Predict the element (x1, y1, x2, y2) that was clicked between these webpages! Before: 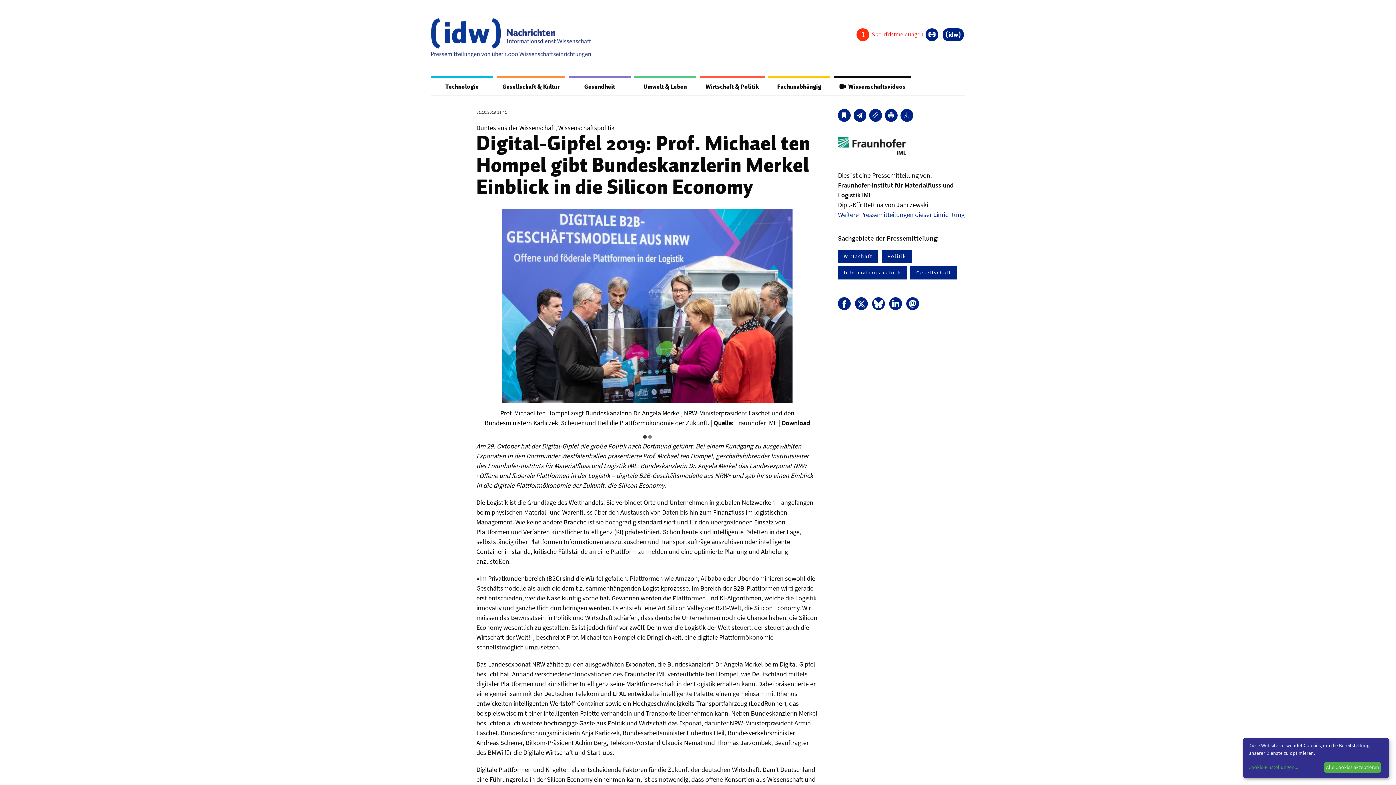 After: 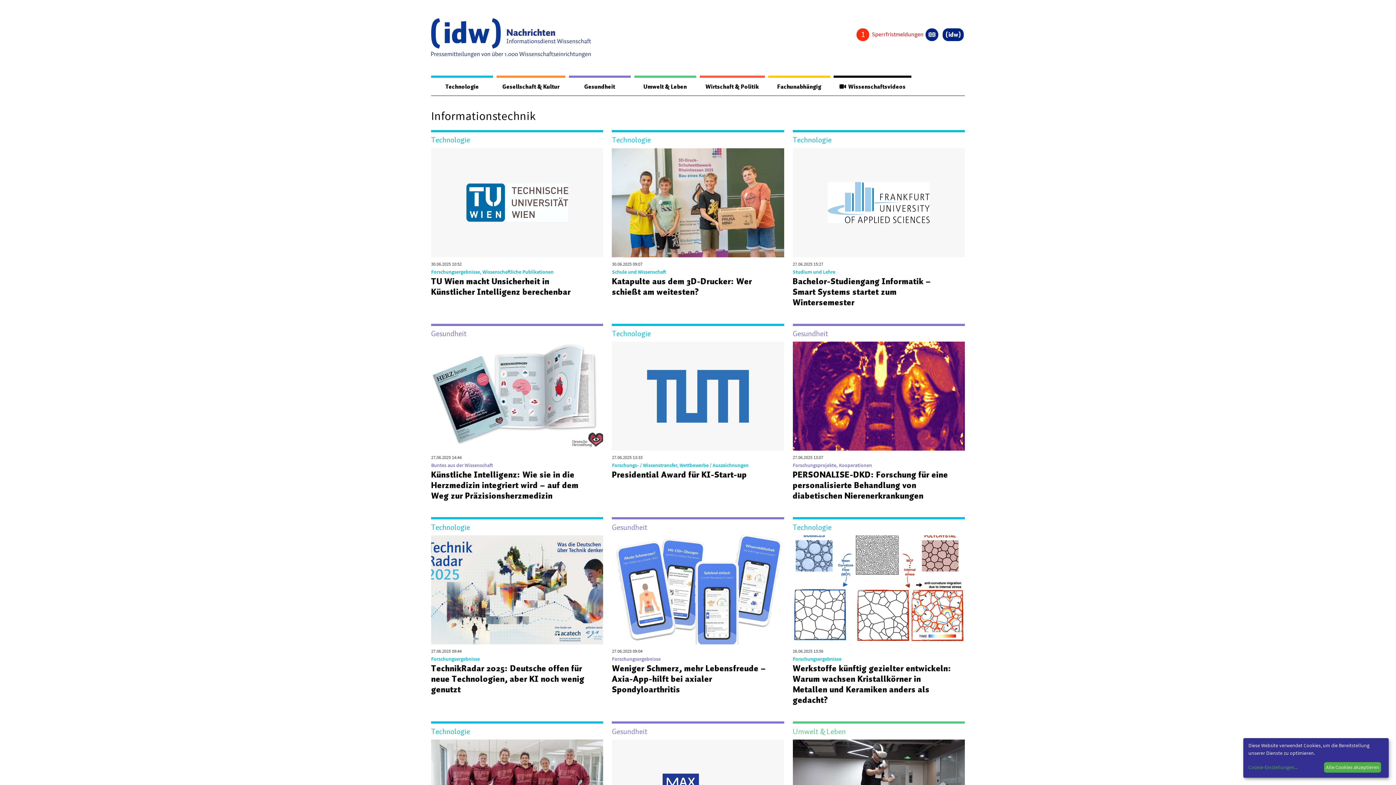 Action: label: Informationstechnik bbox: (838, 266, 907, 279)